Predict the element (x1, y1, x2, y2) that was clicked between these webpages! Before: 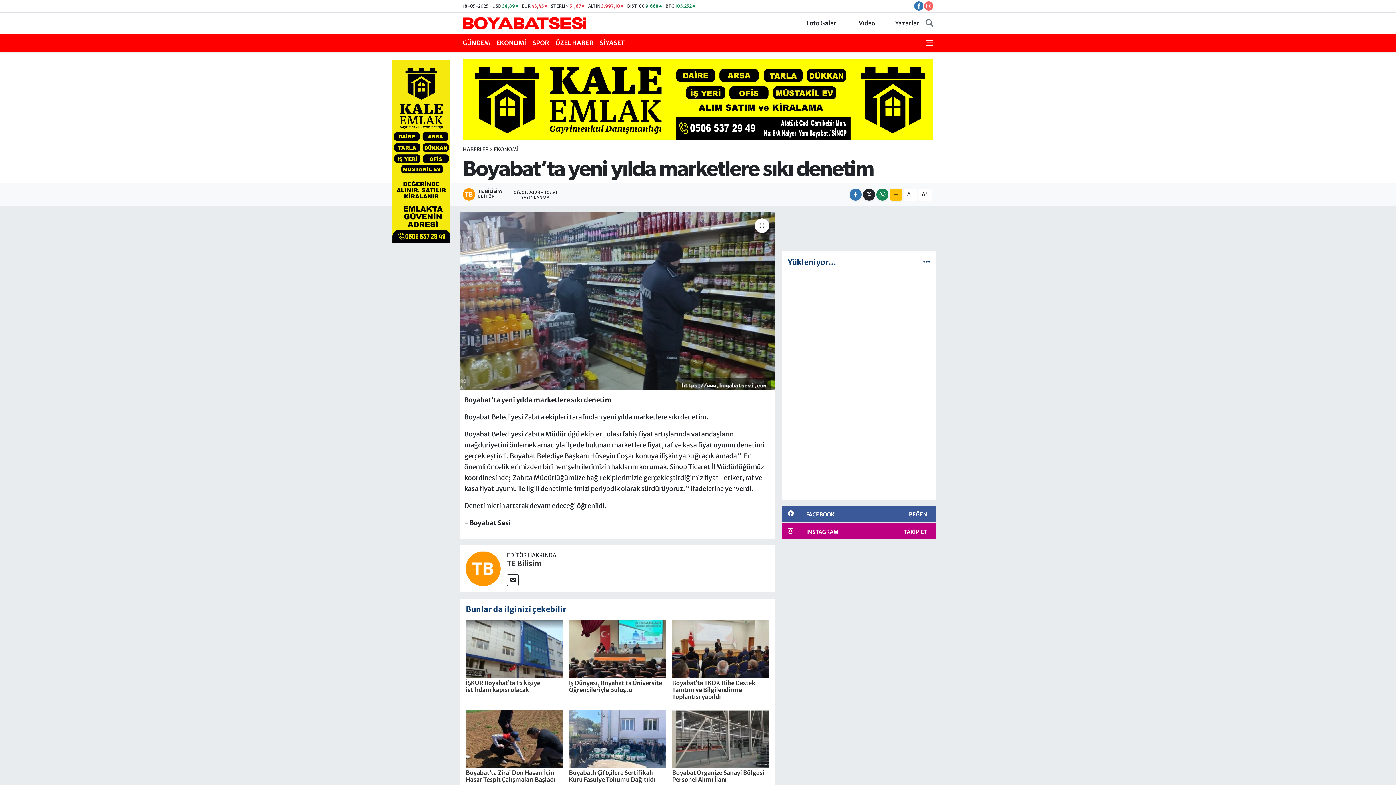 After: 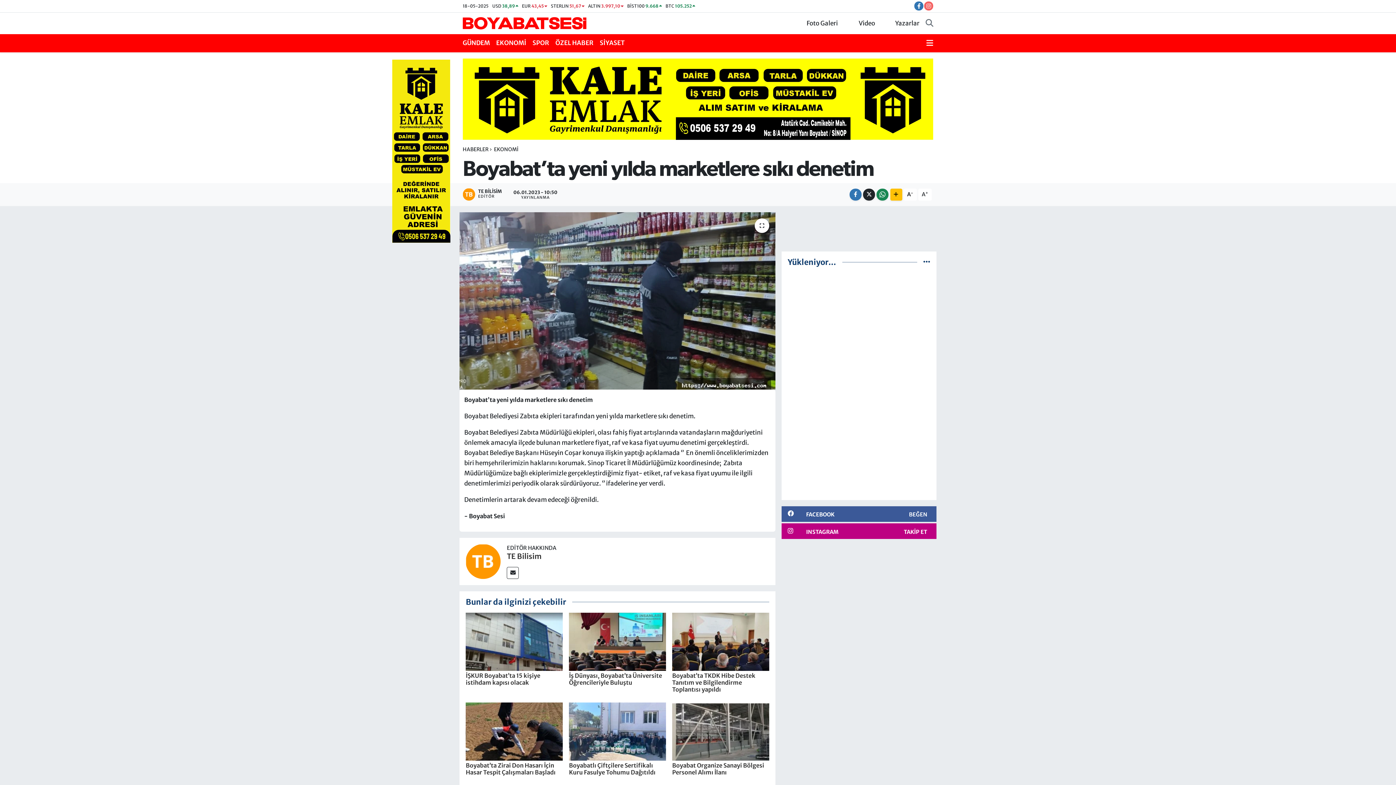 Action: bbox: (903, 188, 917, 200) label: A-